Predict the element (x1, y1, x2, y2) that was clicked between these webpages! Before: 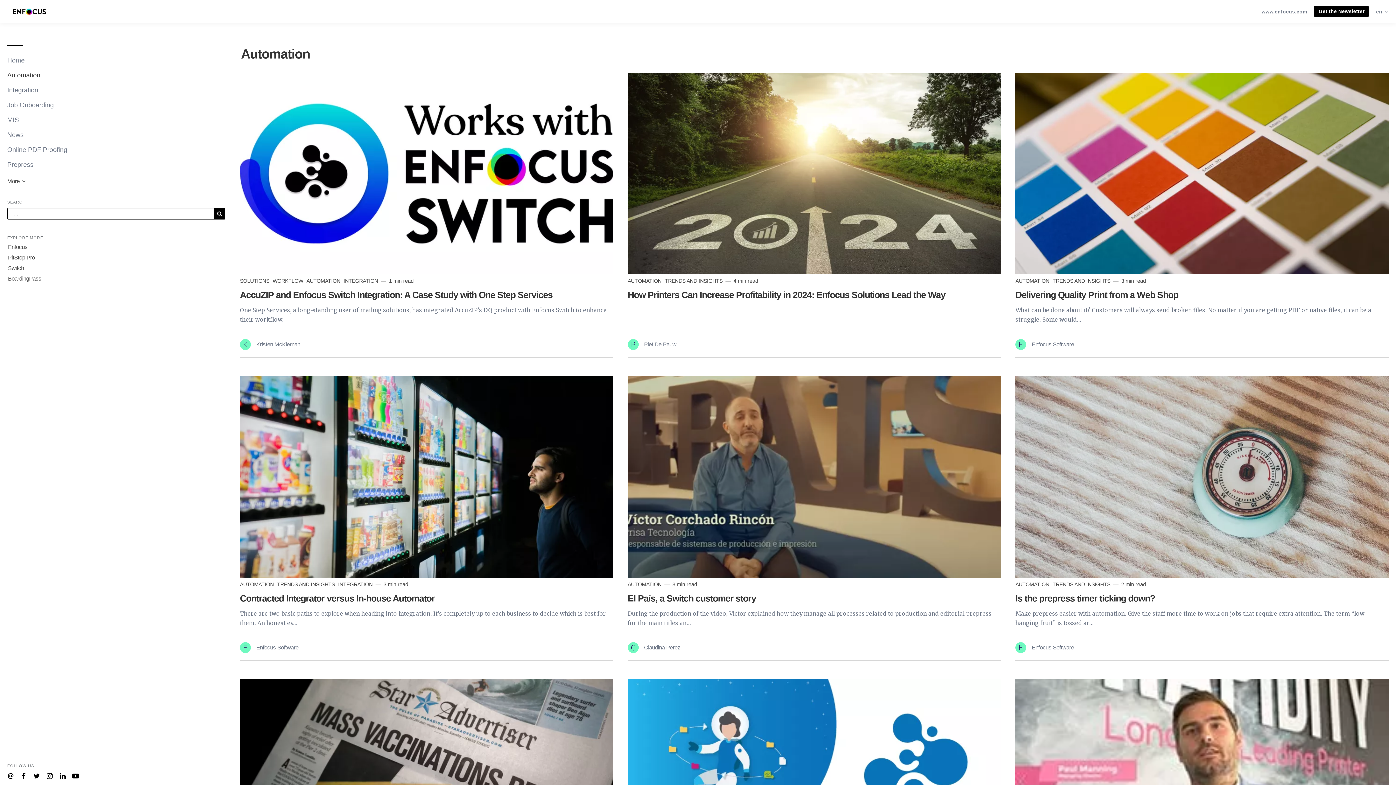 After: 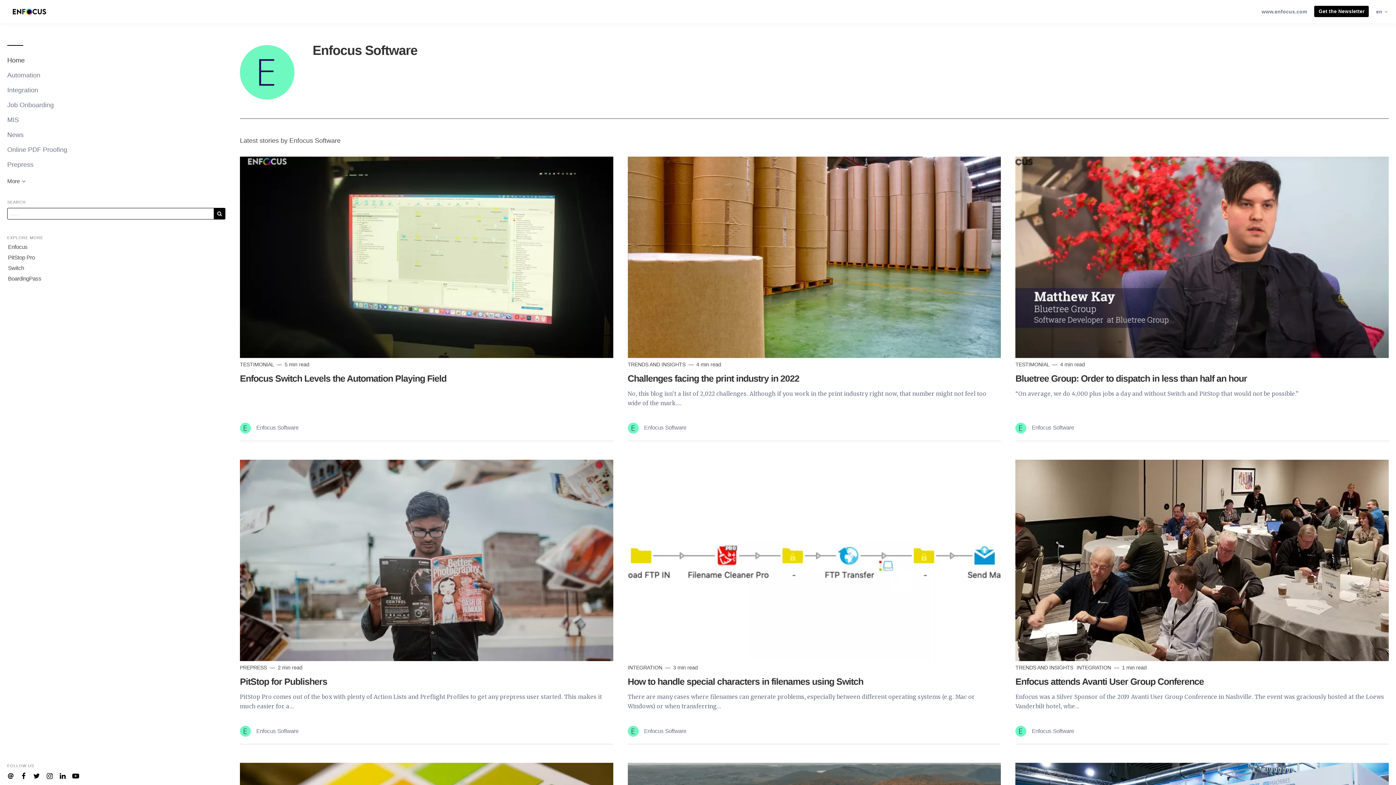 Action: bbox: (239, 644, 298, 651) label:  Enfocus Software